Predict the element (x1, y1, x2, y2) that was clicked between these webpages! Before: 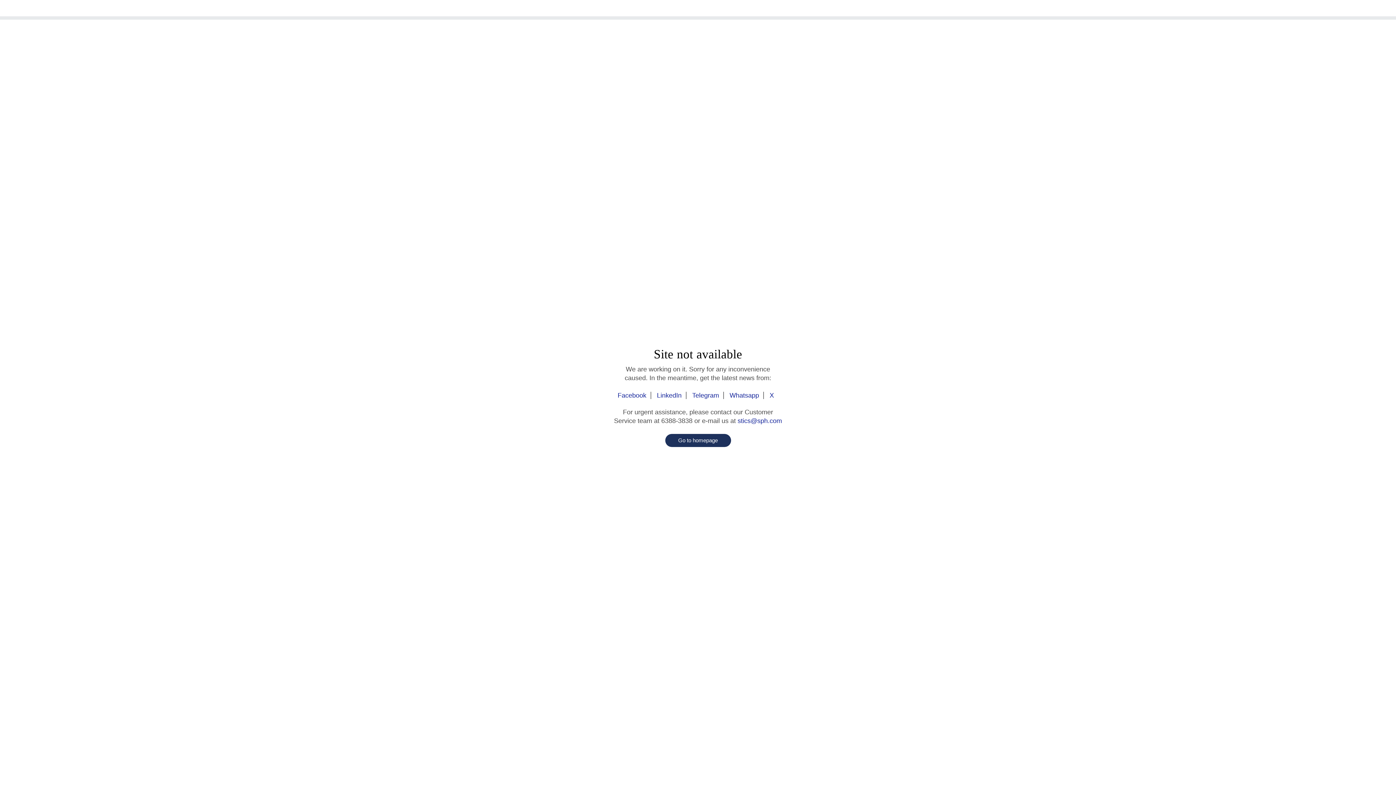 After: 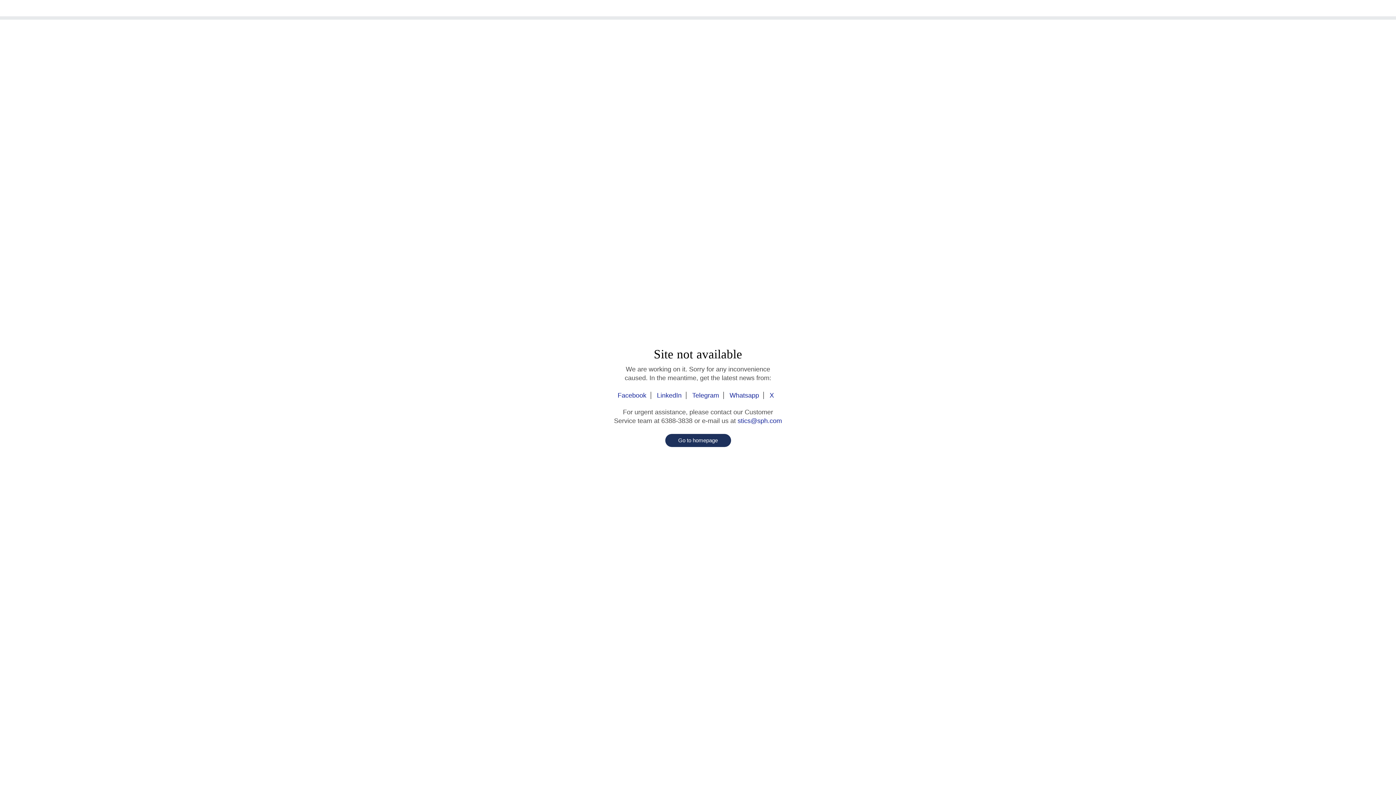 Action: label: LinkedIn bbox: (652, 392, 686, 399)